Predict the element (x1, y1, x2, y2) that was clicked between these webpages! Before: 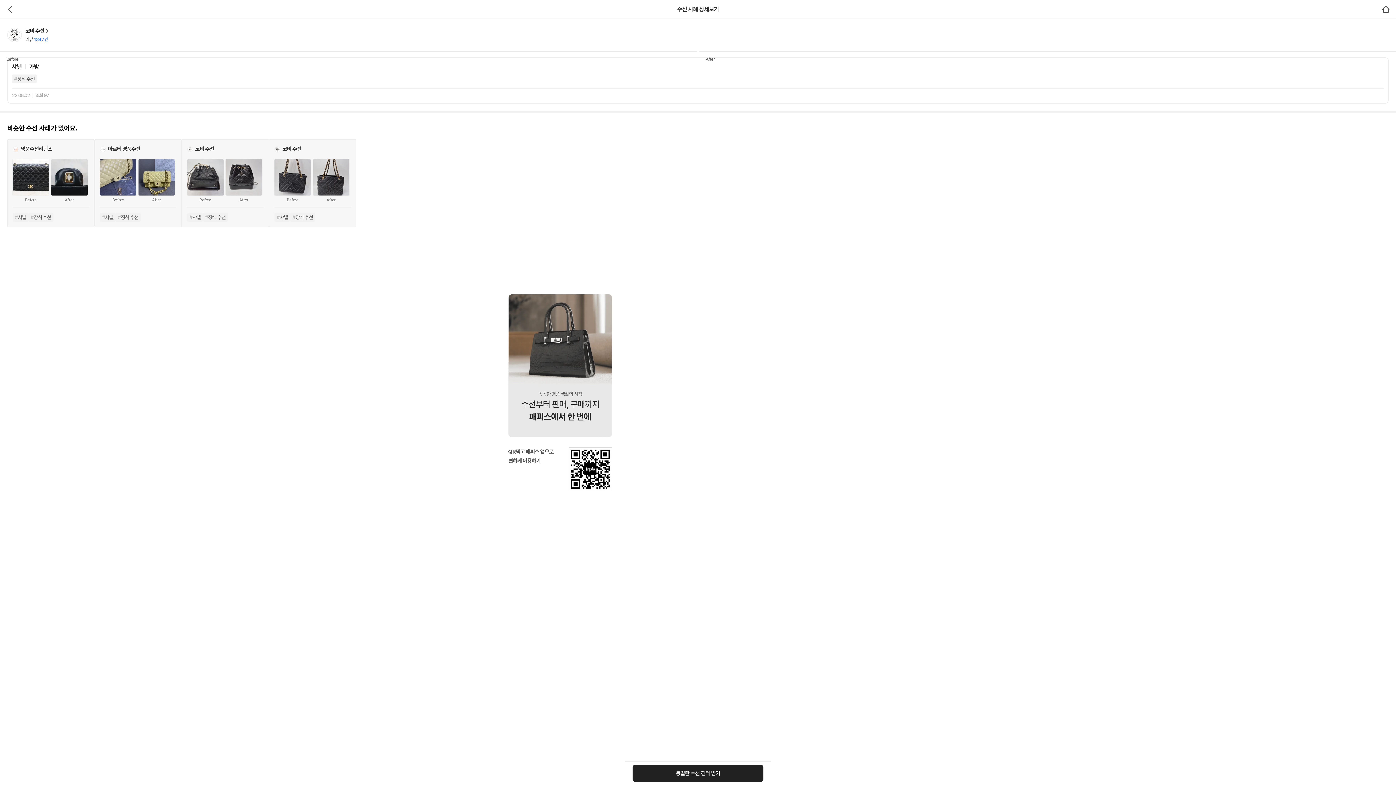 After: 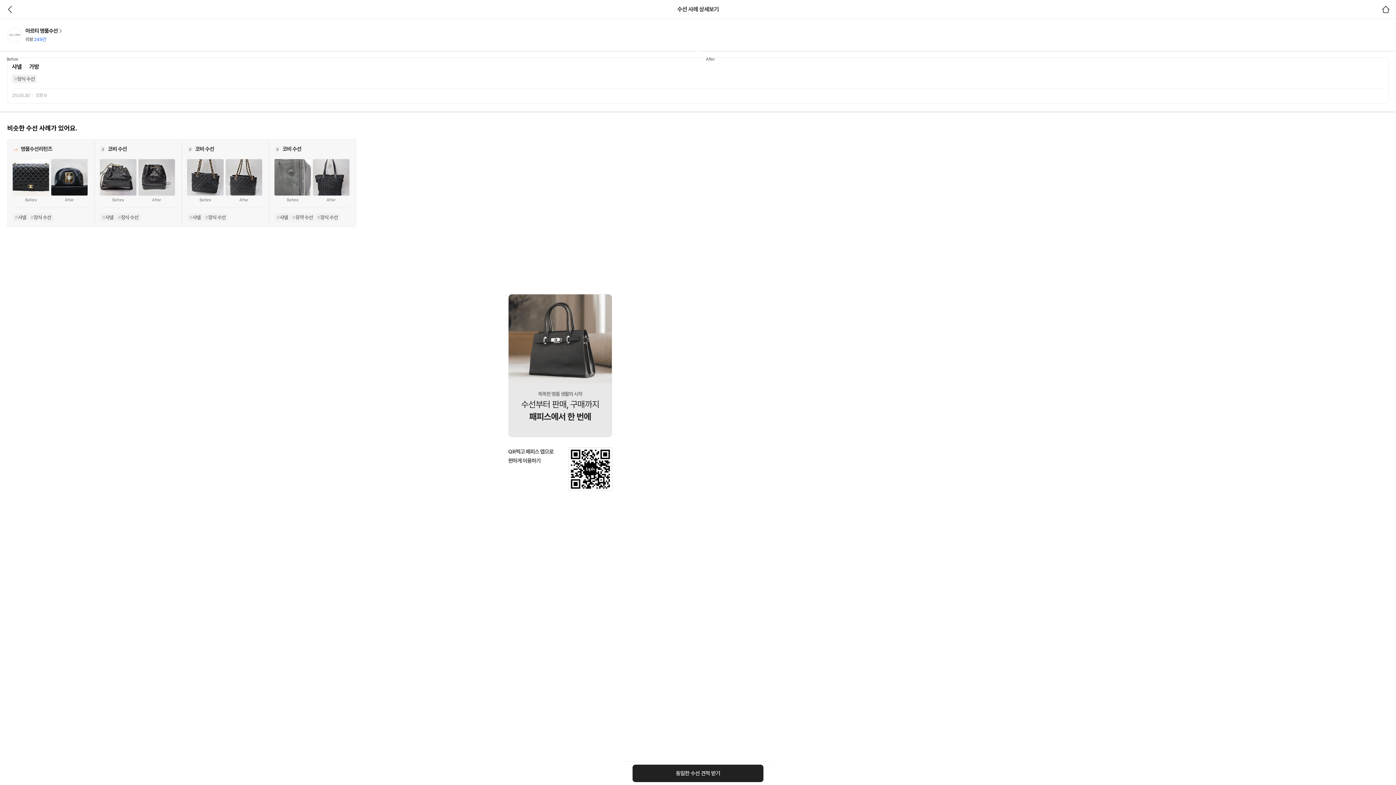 Action: bbox: (94, 139, 181, 227) label: 아르티 명품수선
Before
After
샤넬
장식 수선